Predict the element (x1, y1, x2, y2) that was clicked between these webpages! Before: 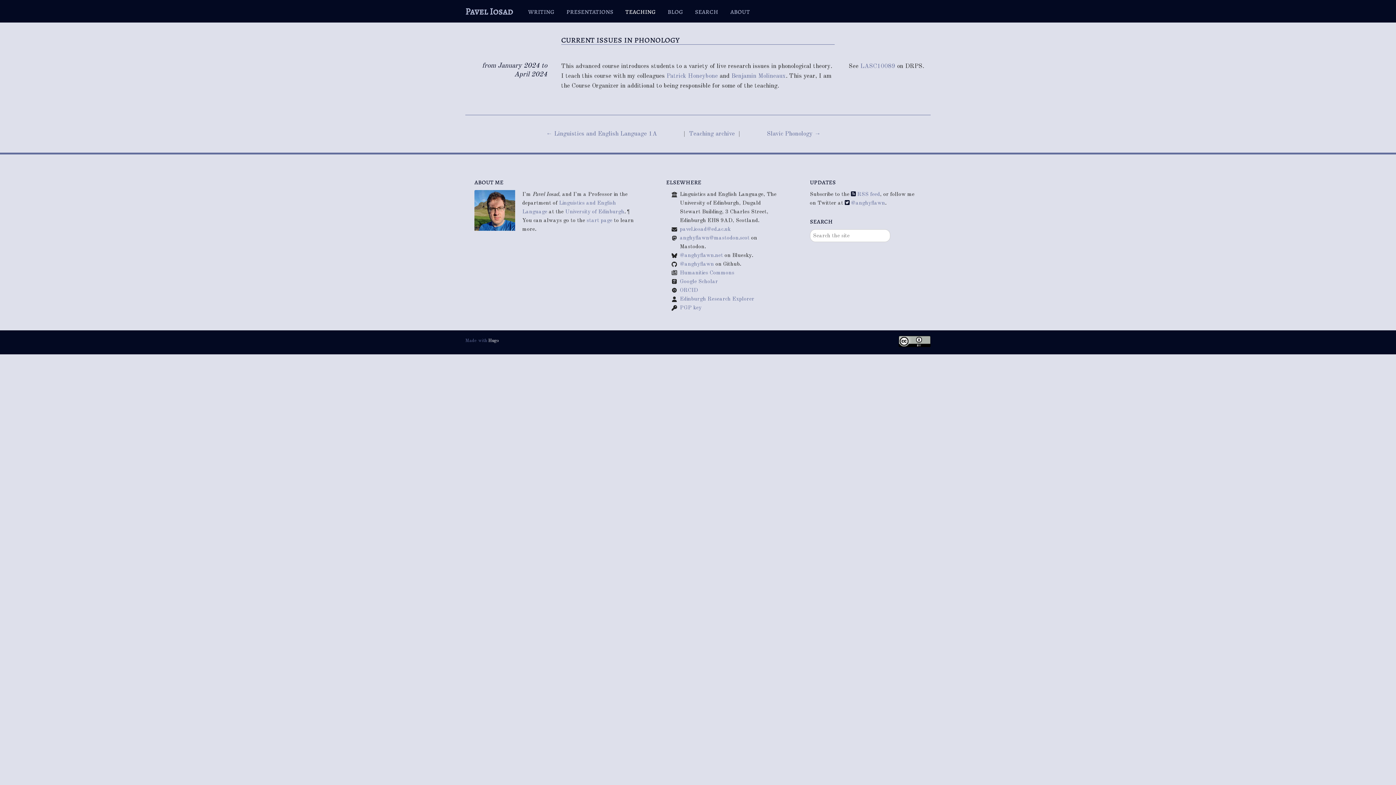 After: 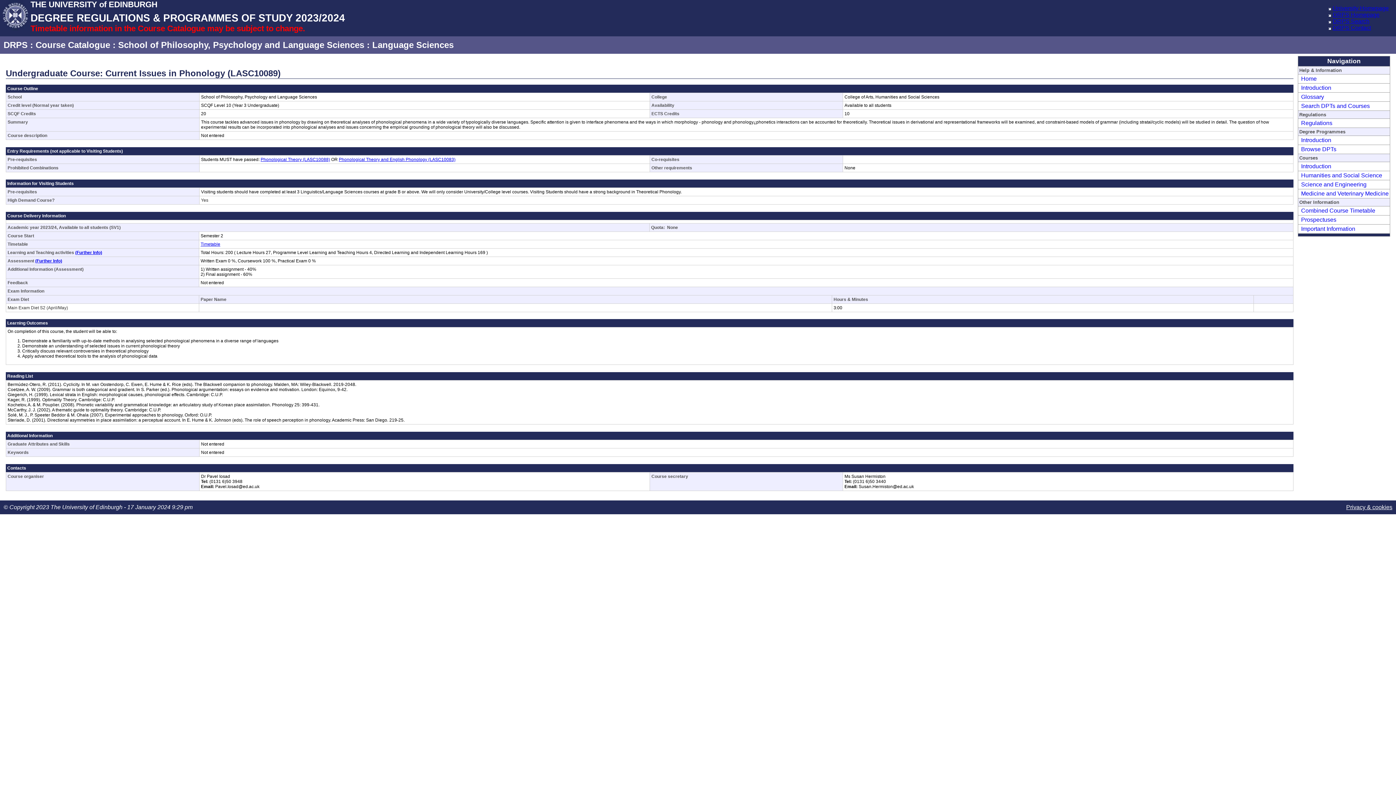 Action: bbox: (860, 63, 895, 69) label: LASC10089